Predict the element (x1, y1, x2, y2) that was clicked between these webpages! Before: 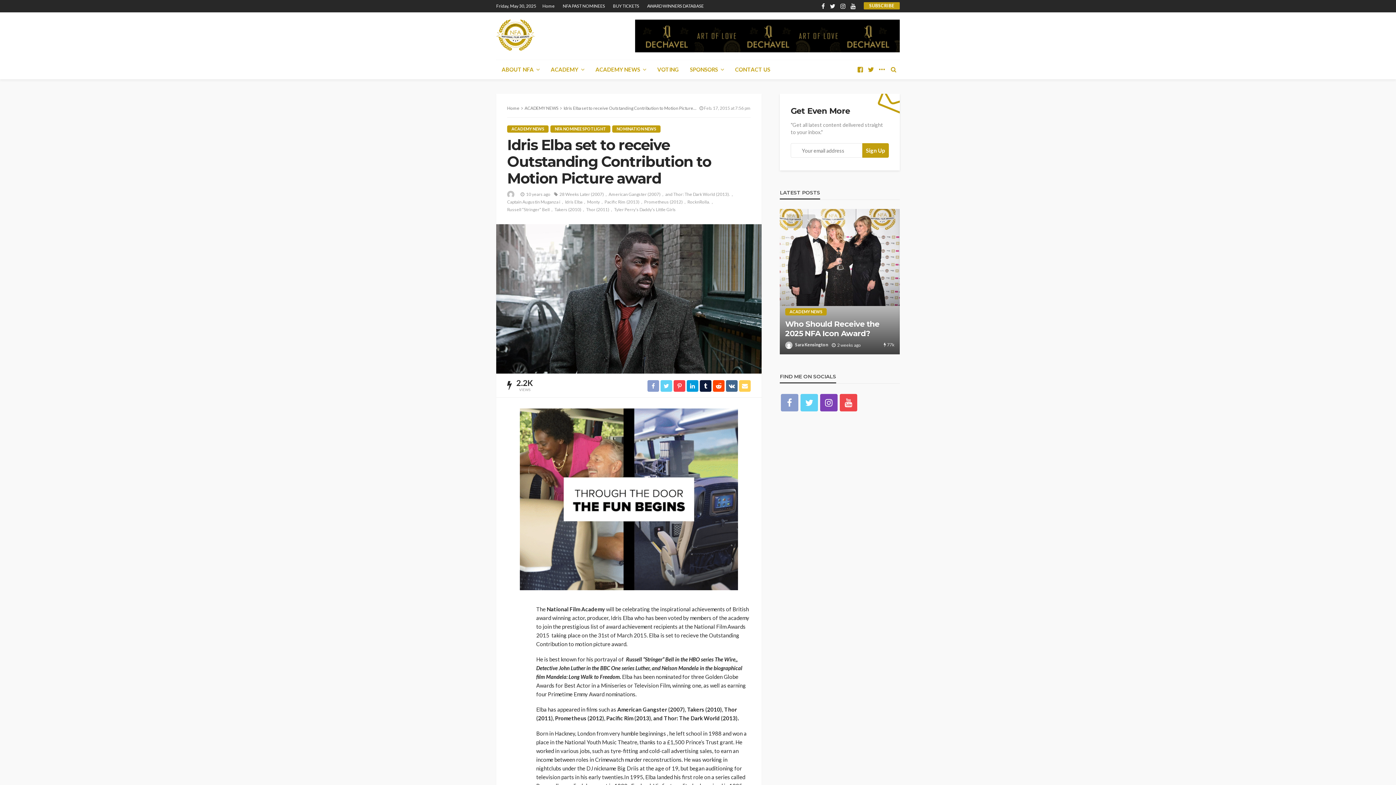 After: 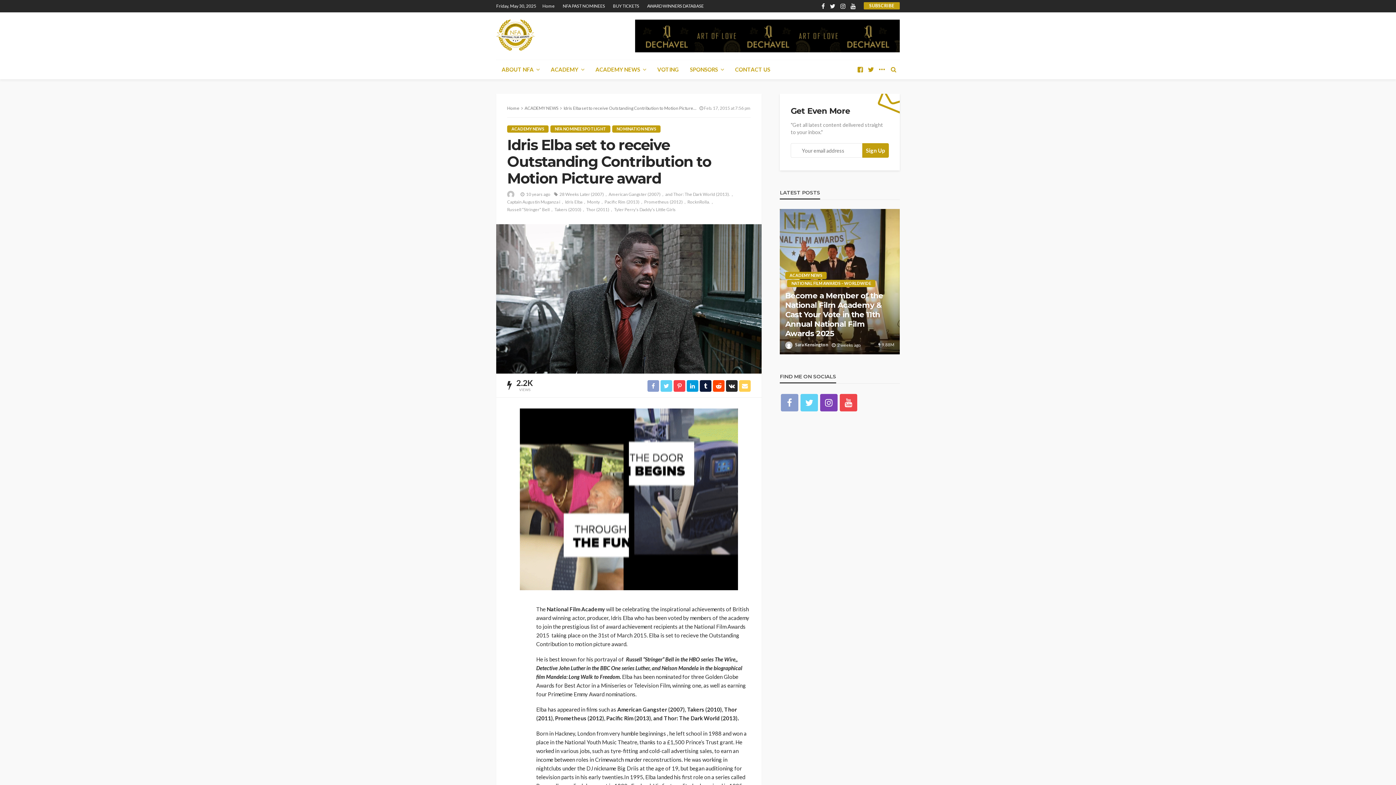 Action: bbox: (726, 379, 737, 392)